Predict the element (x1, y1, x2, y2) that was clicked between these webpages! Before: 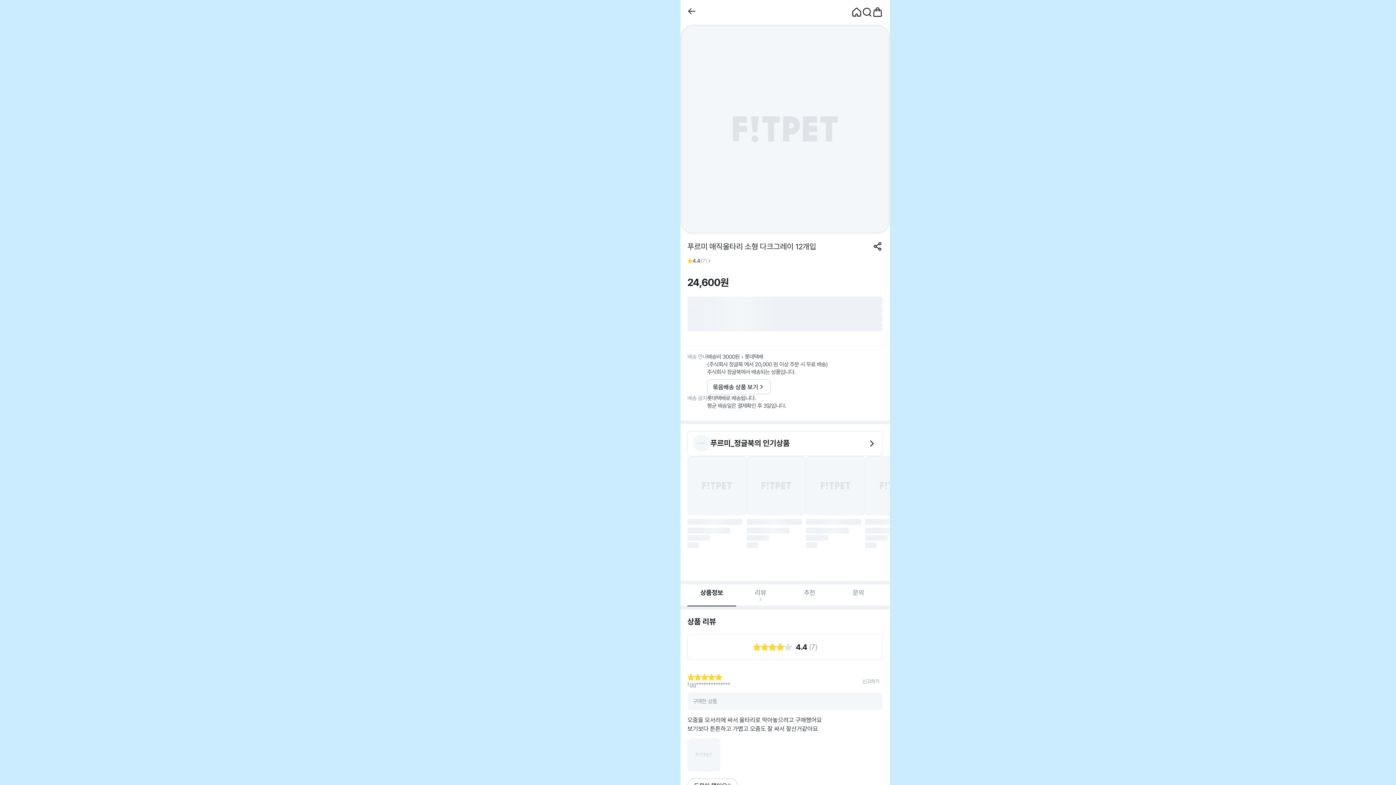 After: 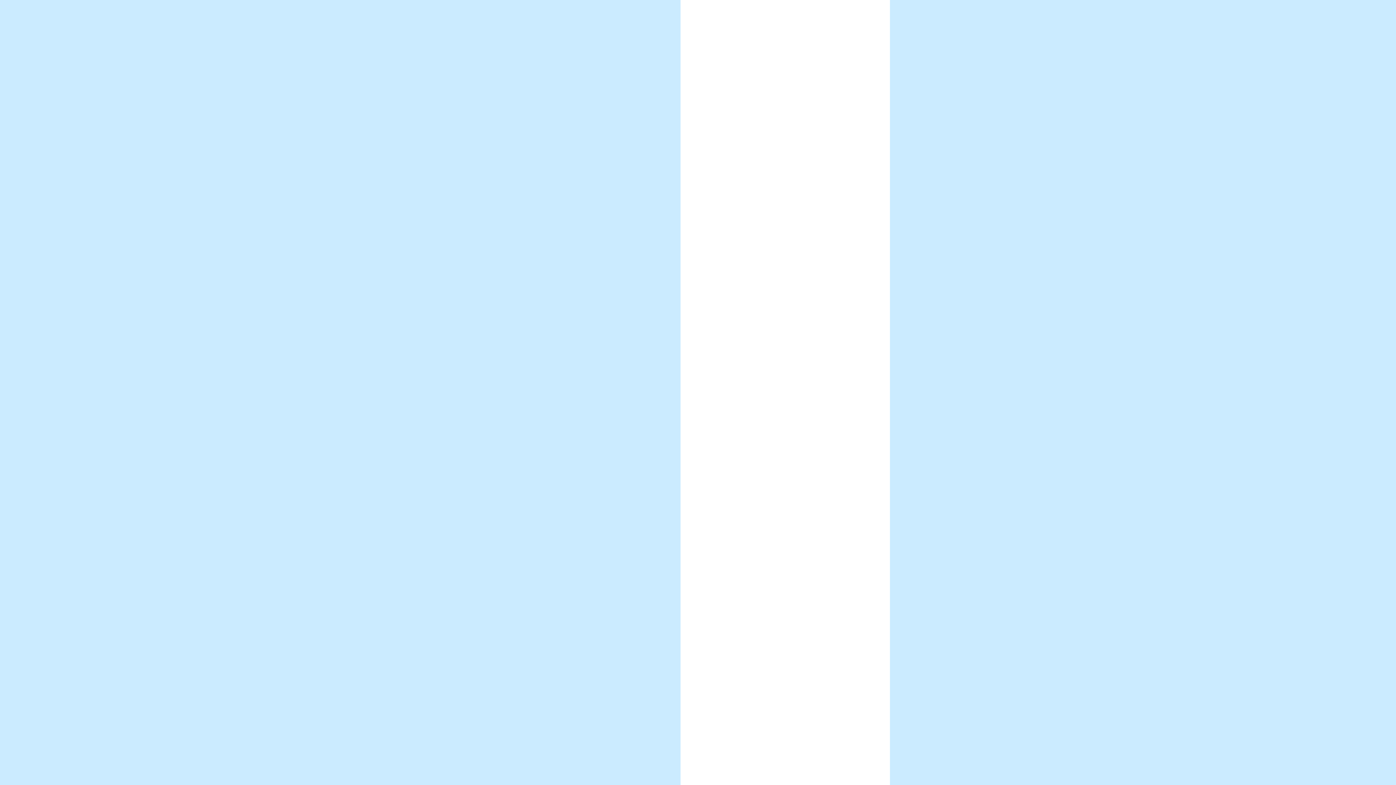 Action: label: 묶음배송 상품 보기 bbox: (707, 379, 828, 394)